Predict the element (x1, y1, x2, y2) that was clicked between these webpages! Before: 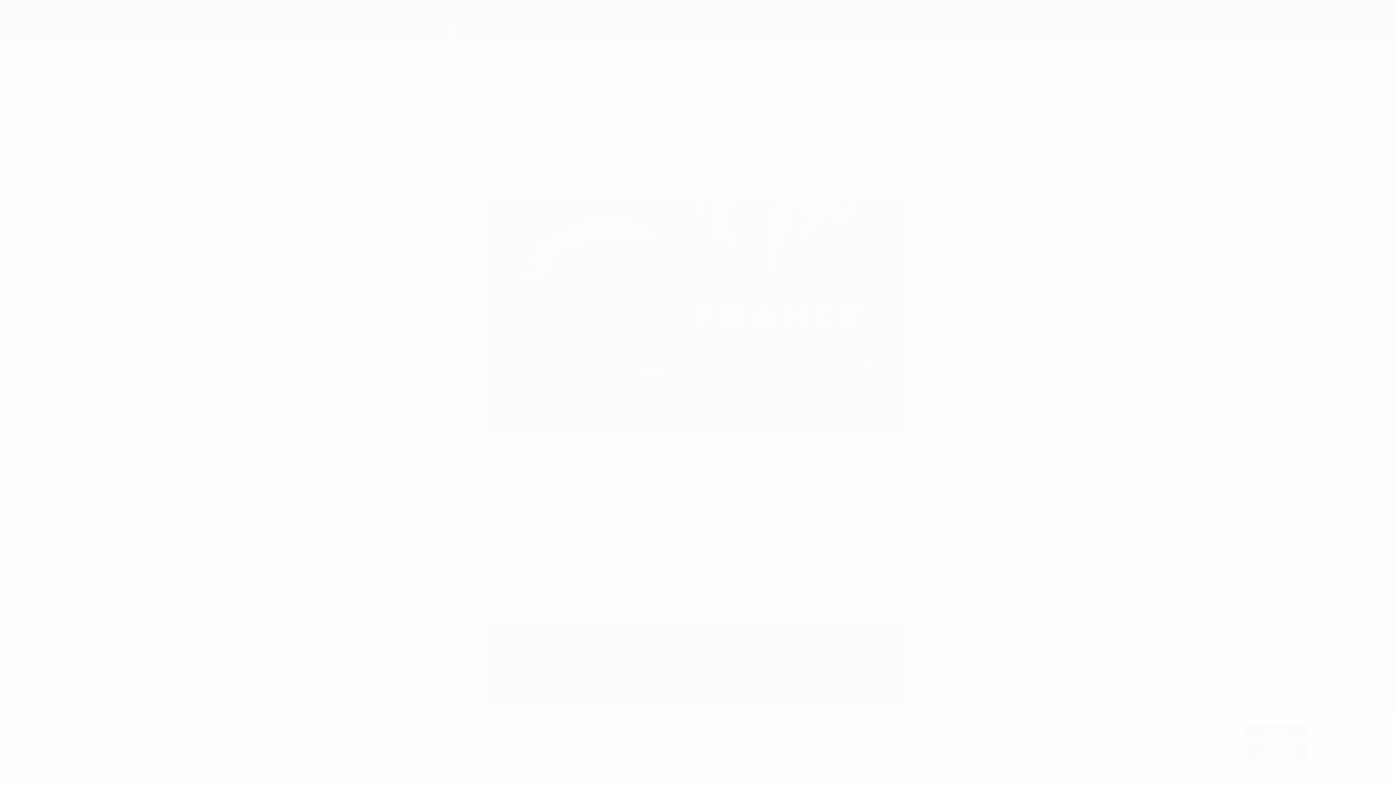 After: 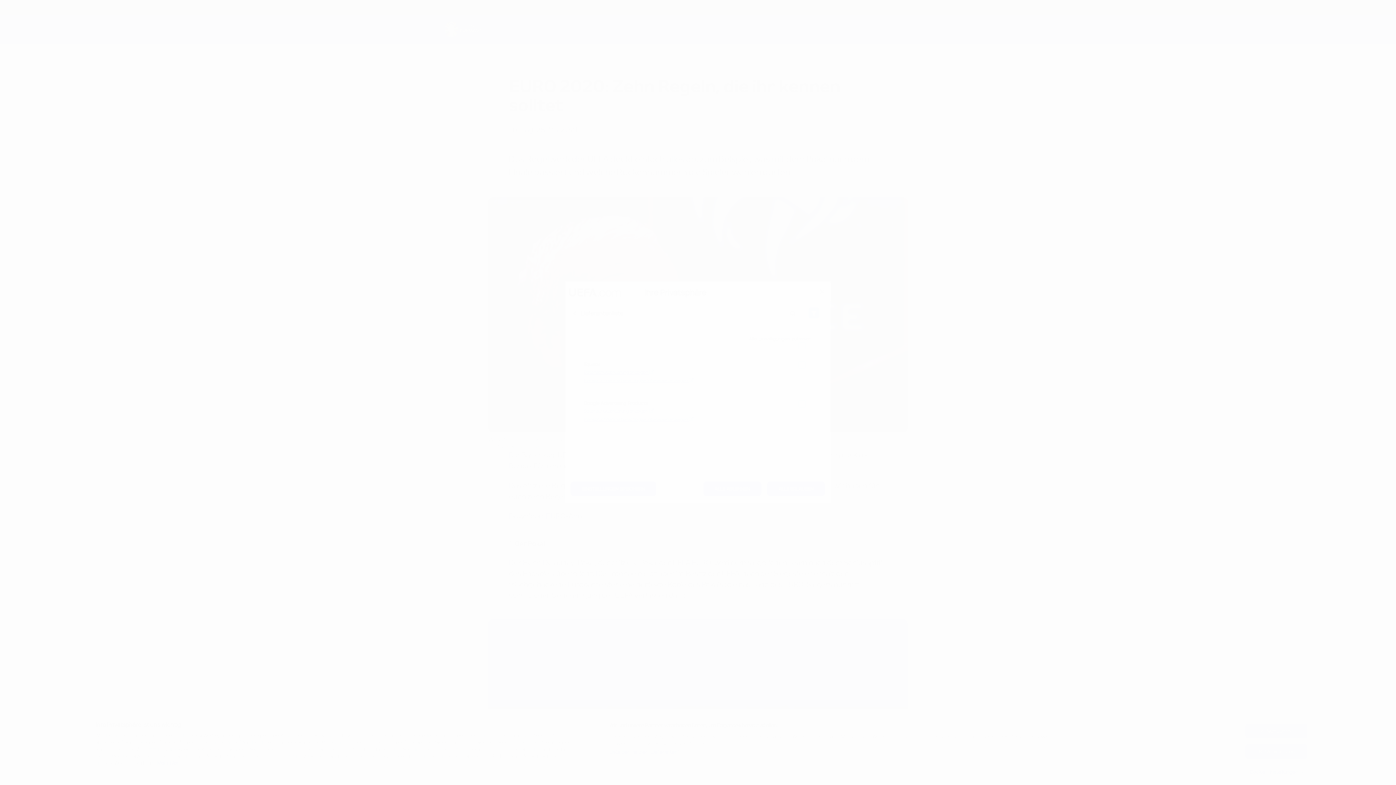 Action: label: Liste der Partner (Lieferanten) bbox: (609, 749, 680, 755)